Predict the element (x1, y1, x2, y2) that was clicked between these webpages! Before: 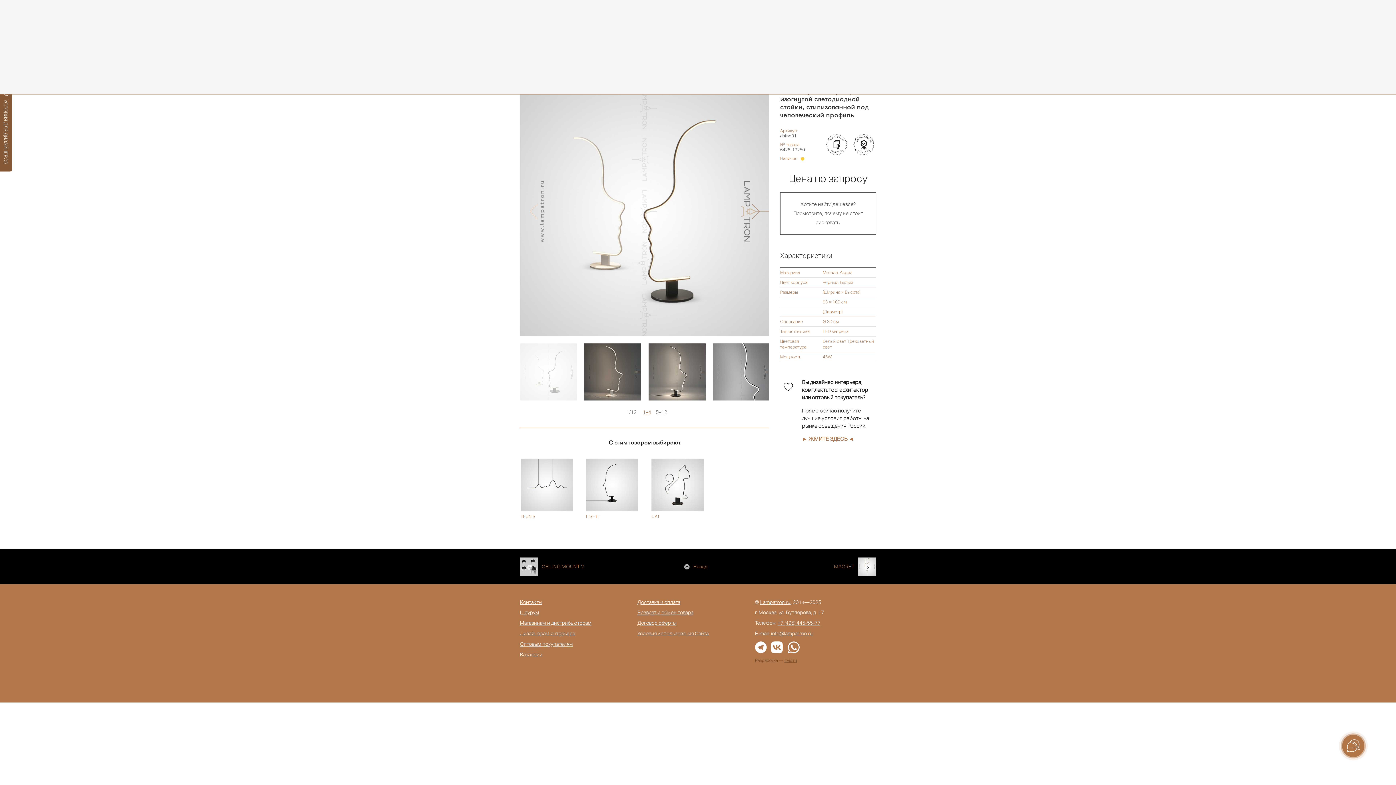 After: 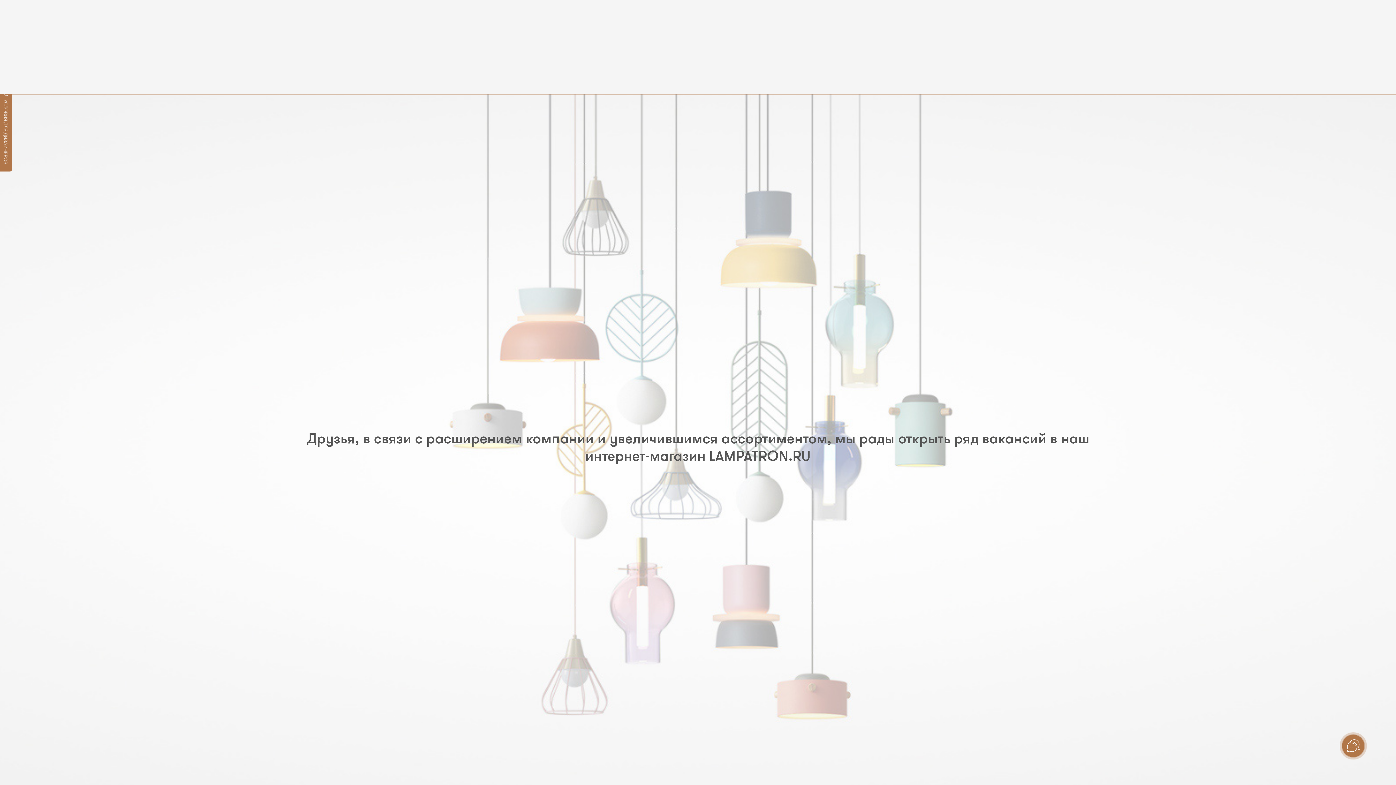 Action: label: Вакансии bbox: (520, 651, 542, 657)